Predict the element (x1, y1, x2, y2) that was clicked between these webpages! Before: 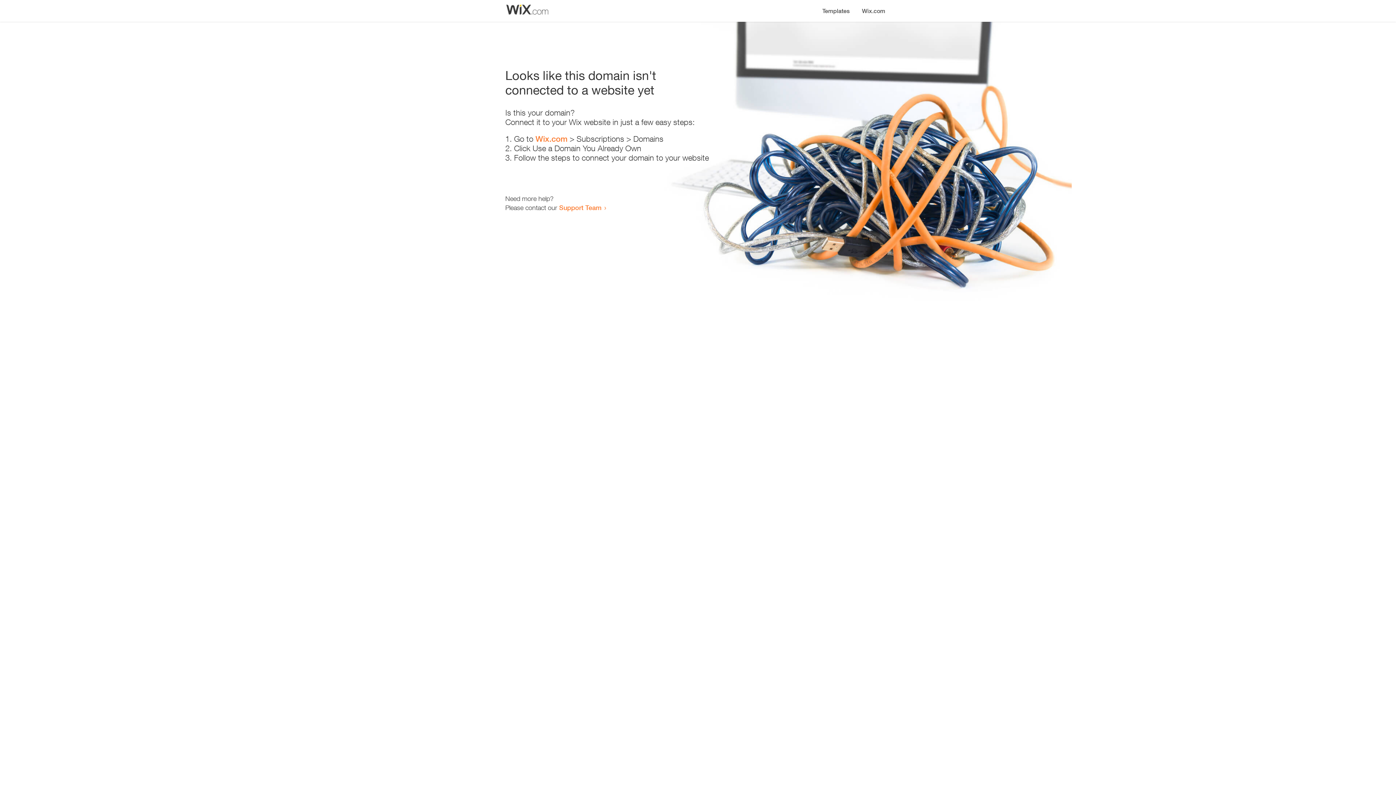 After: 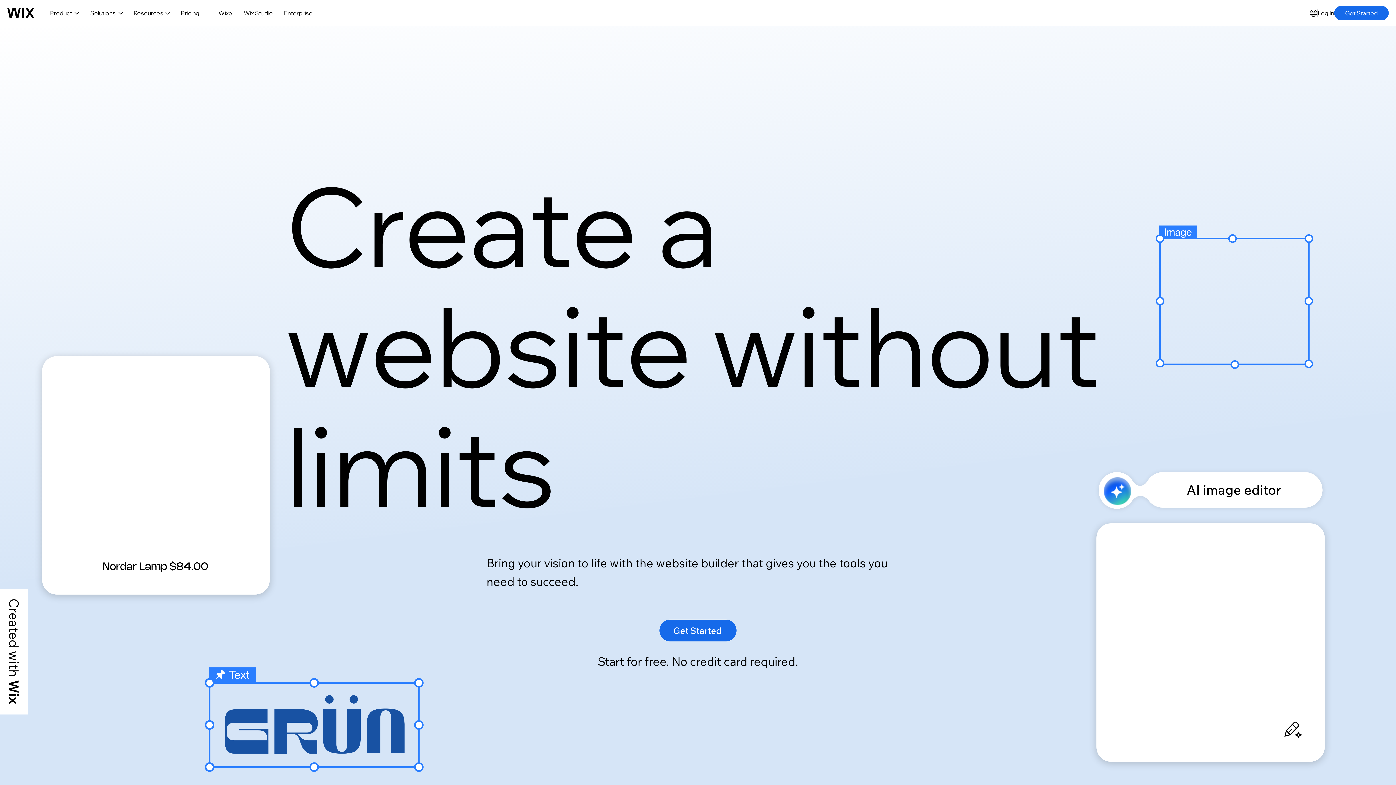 Action: bbox: (535, 134, 567, 143) label: Wix.com